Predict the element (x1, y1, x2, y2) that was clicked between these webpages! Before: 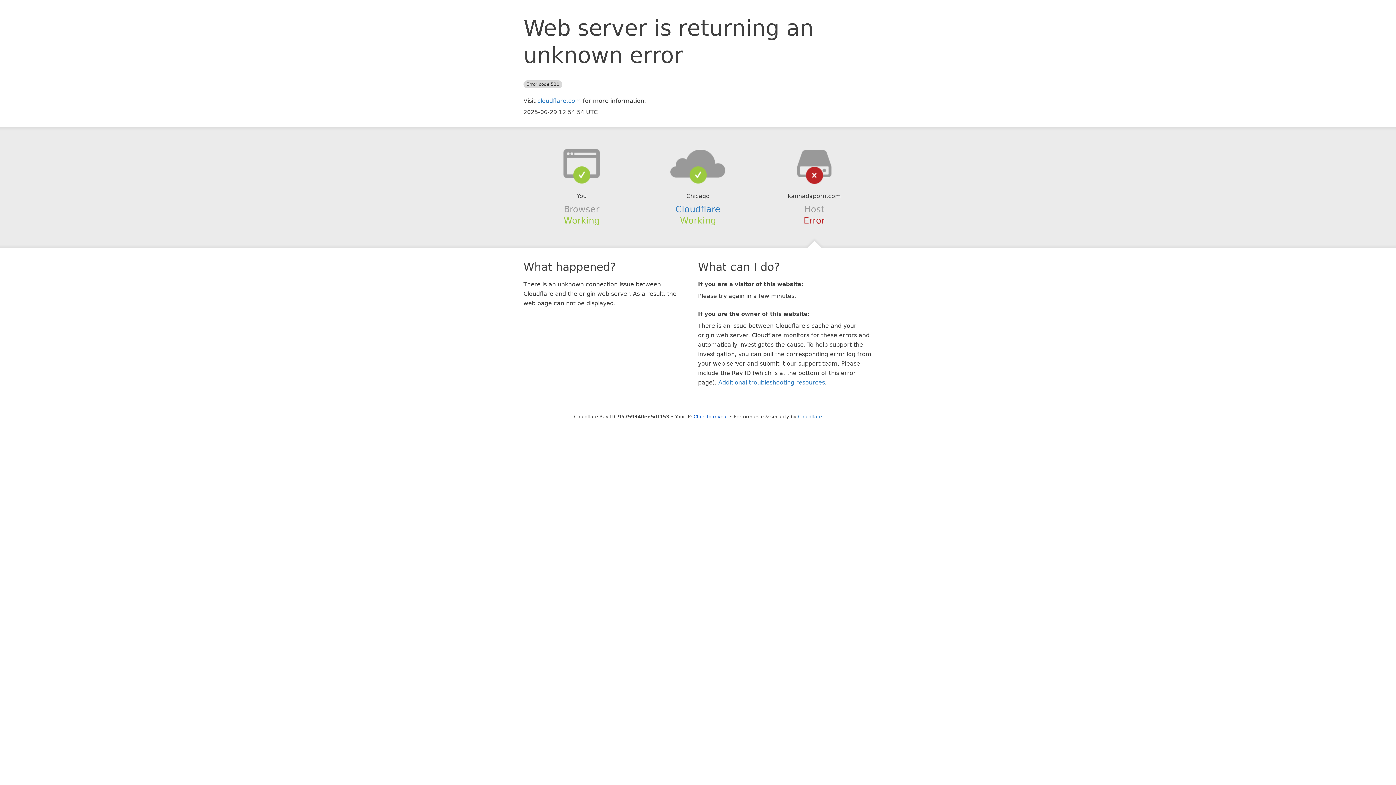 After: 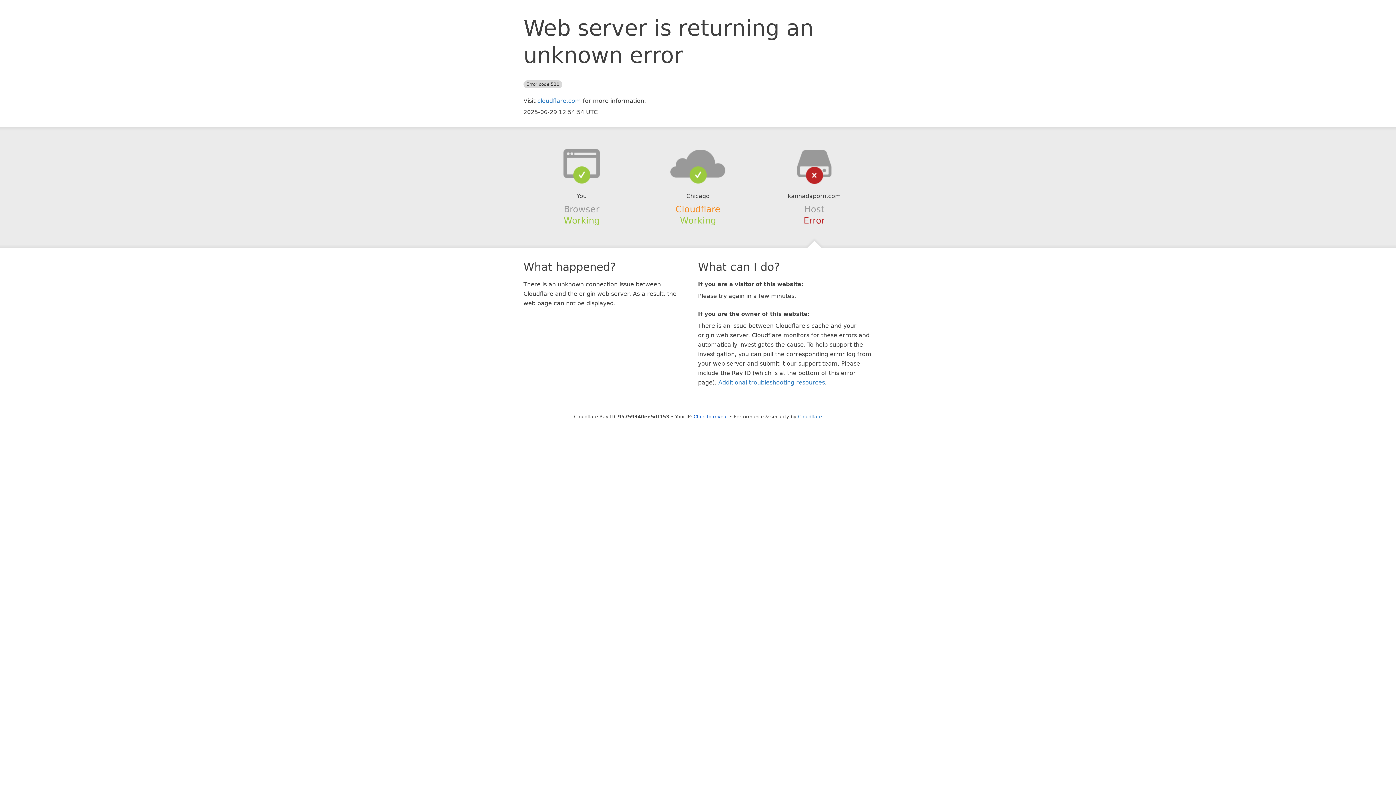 Action: bbox: (675, 204, 720, 214) label: Cloudflare